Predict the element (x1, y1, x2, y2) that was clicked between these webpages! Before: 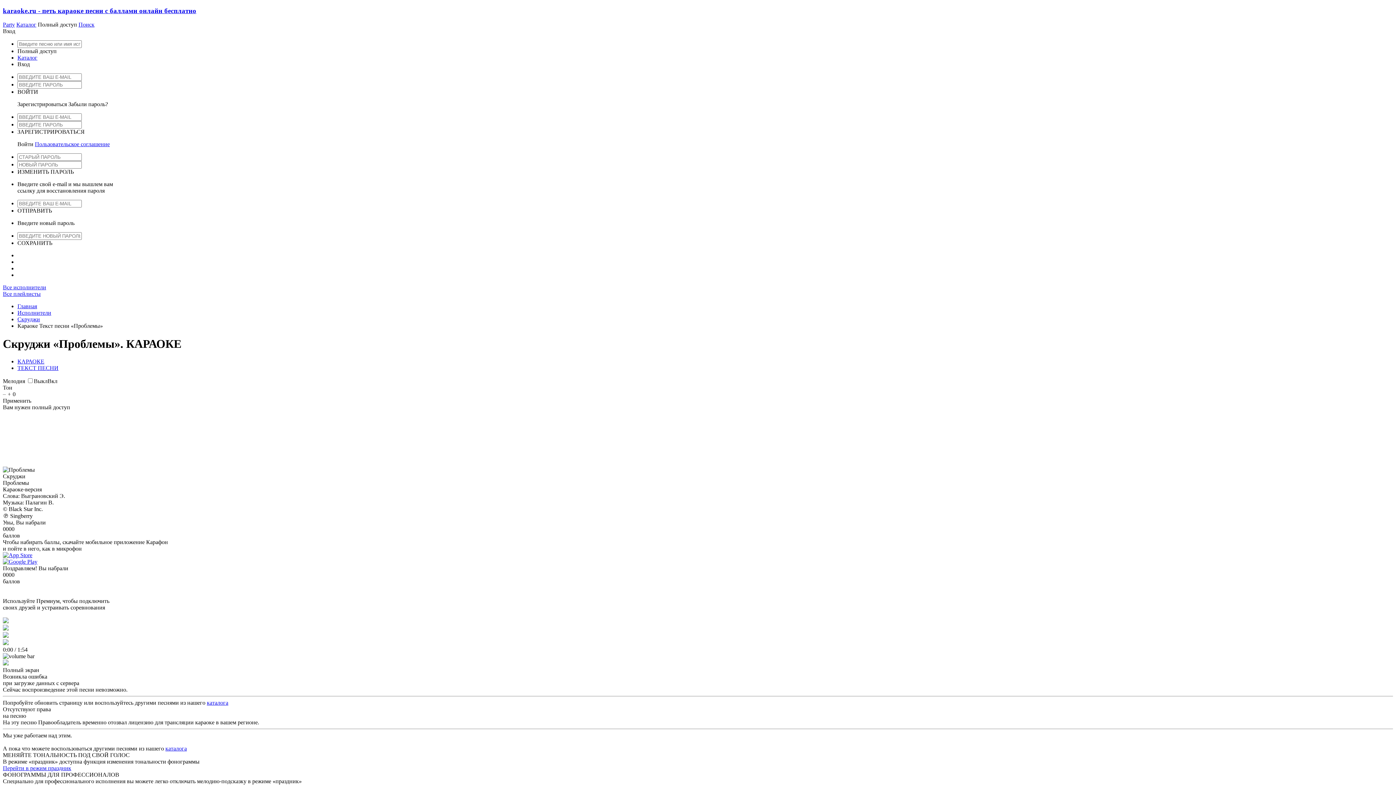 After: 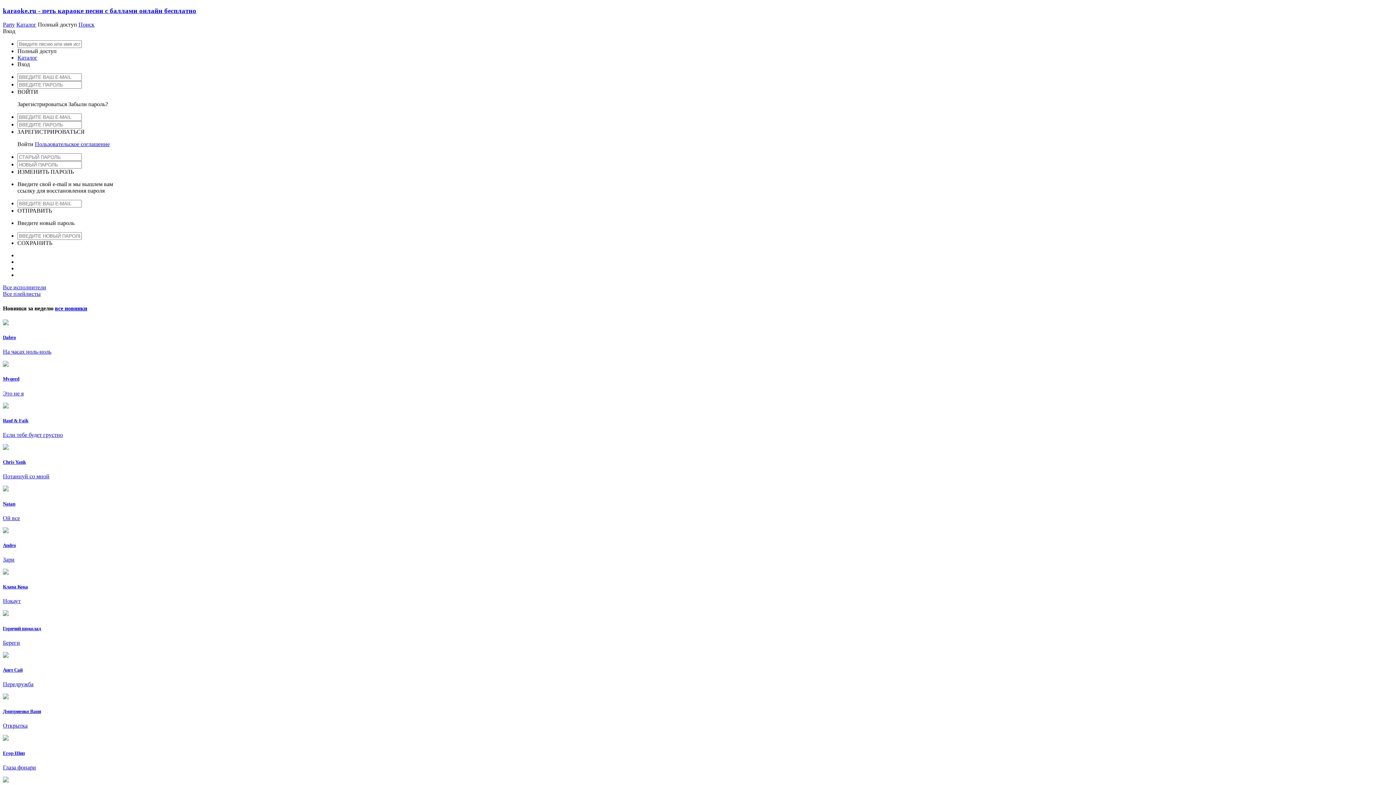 Action: label: karaoke.ru - петь караоке песни с баллами онлайн бесплатно bbox: (2, 6, 196, 14)